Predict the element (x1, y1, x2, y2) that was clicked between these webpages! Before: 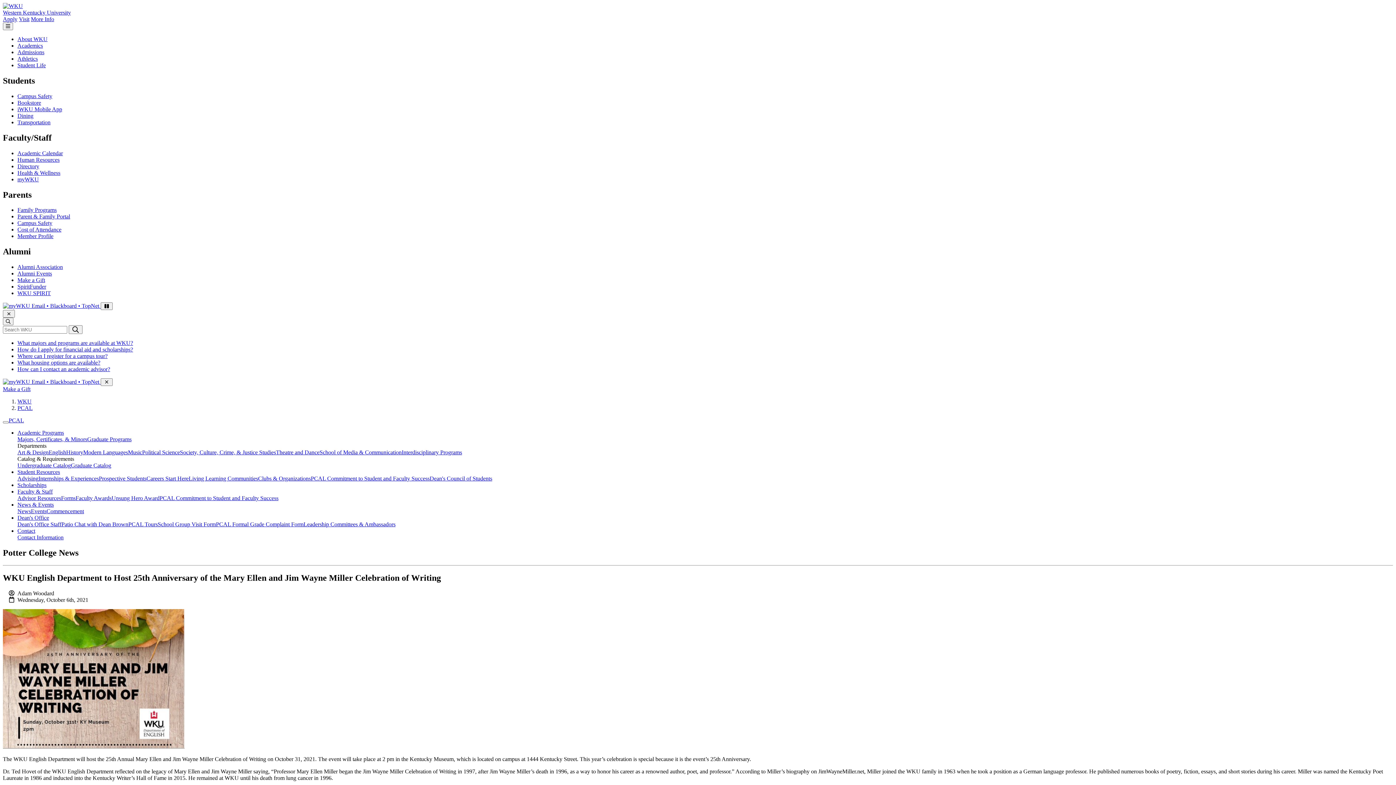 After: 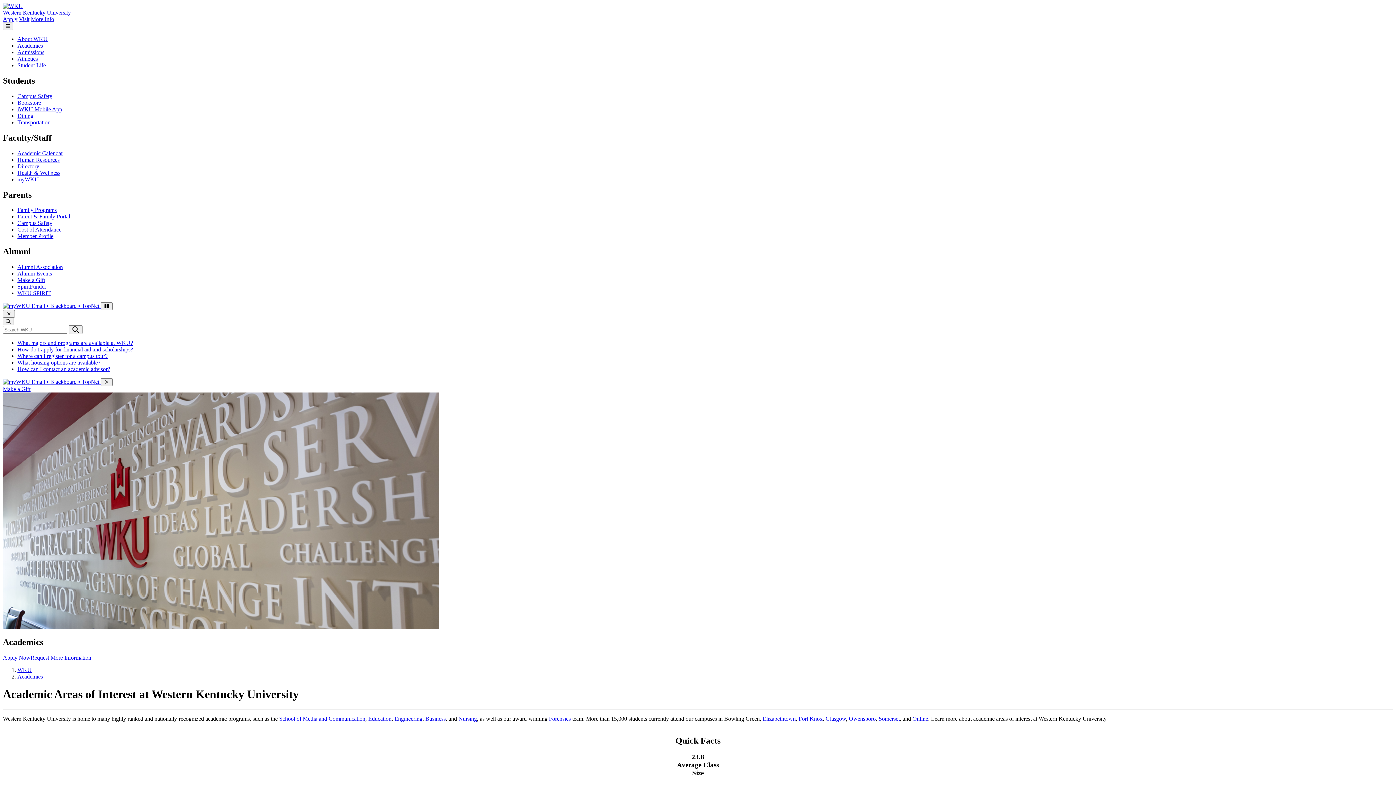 Action: label: Academics bbox: (17, 42, 42, 48)